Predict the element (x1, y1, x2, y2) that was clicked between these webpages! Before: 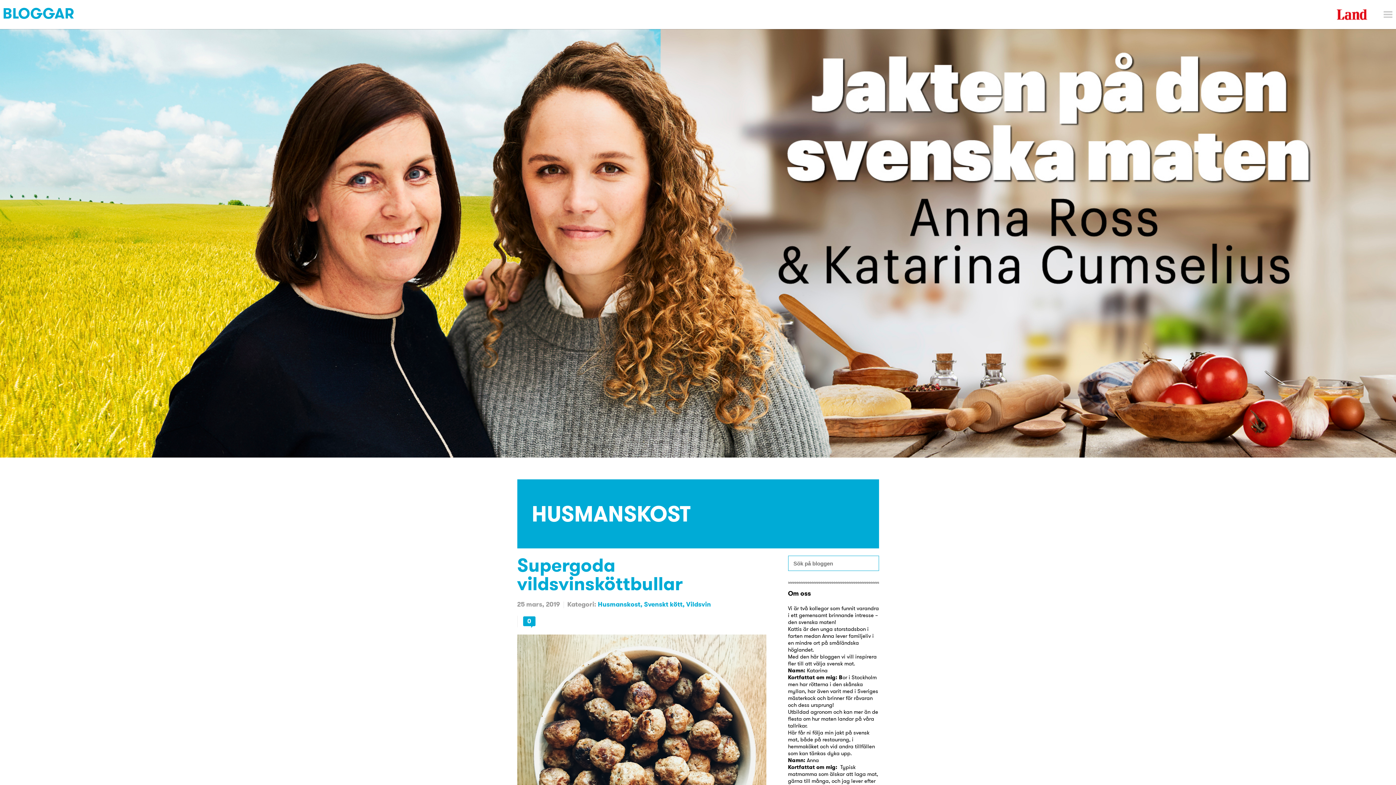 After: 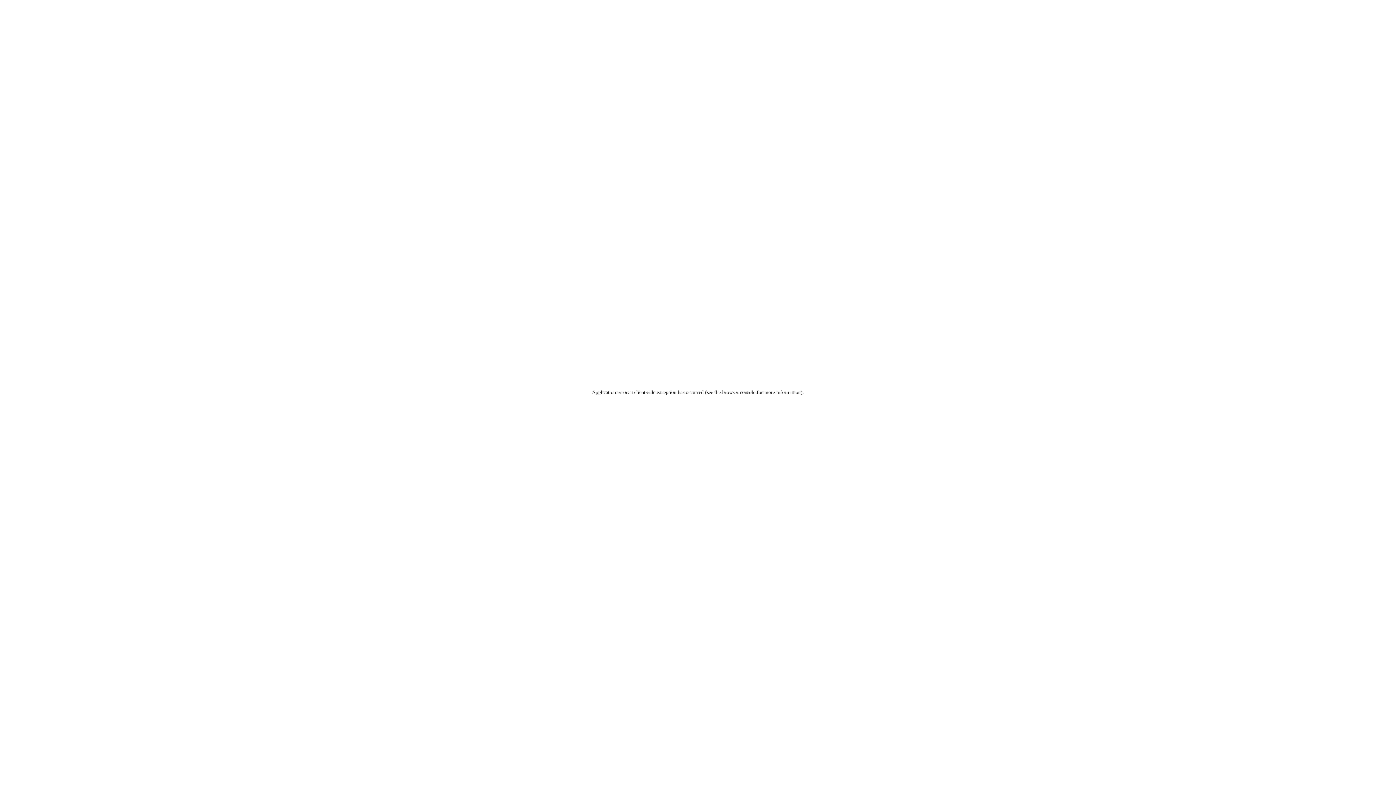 Action: bbox: (1324, 9, 1367, 17)